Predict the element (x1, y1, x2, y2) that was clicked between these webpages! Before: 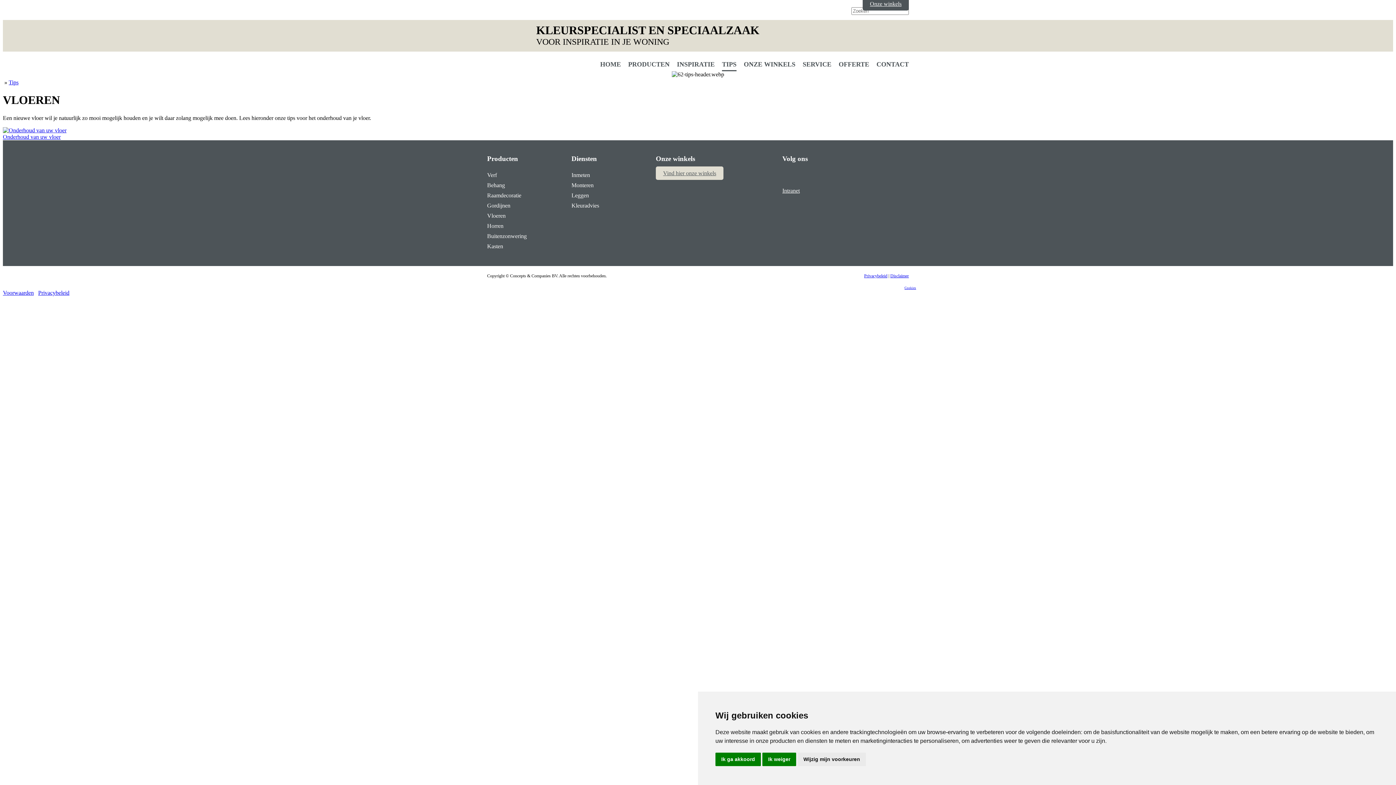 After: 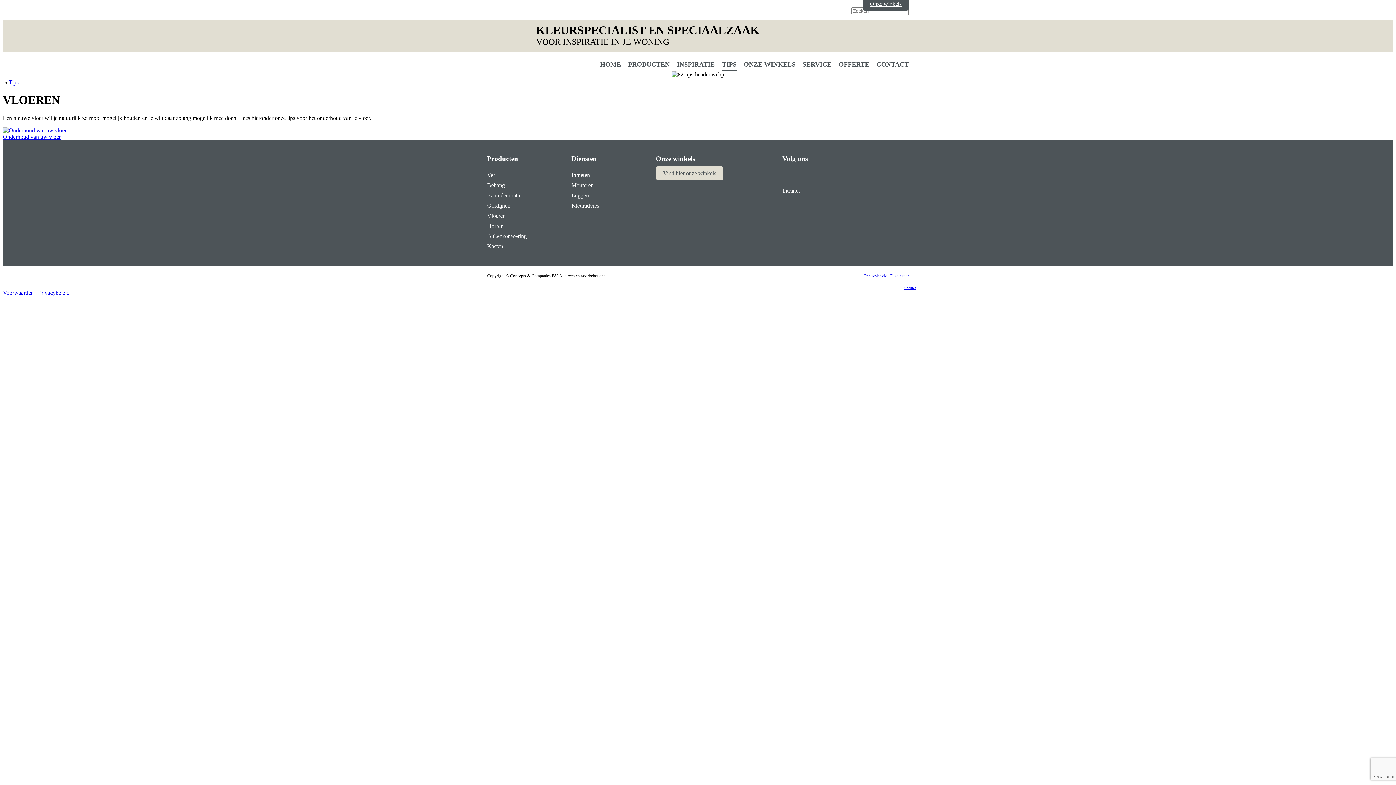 Action: bbox: (715, 753, 761, 766) label: Ik ga akkoord